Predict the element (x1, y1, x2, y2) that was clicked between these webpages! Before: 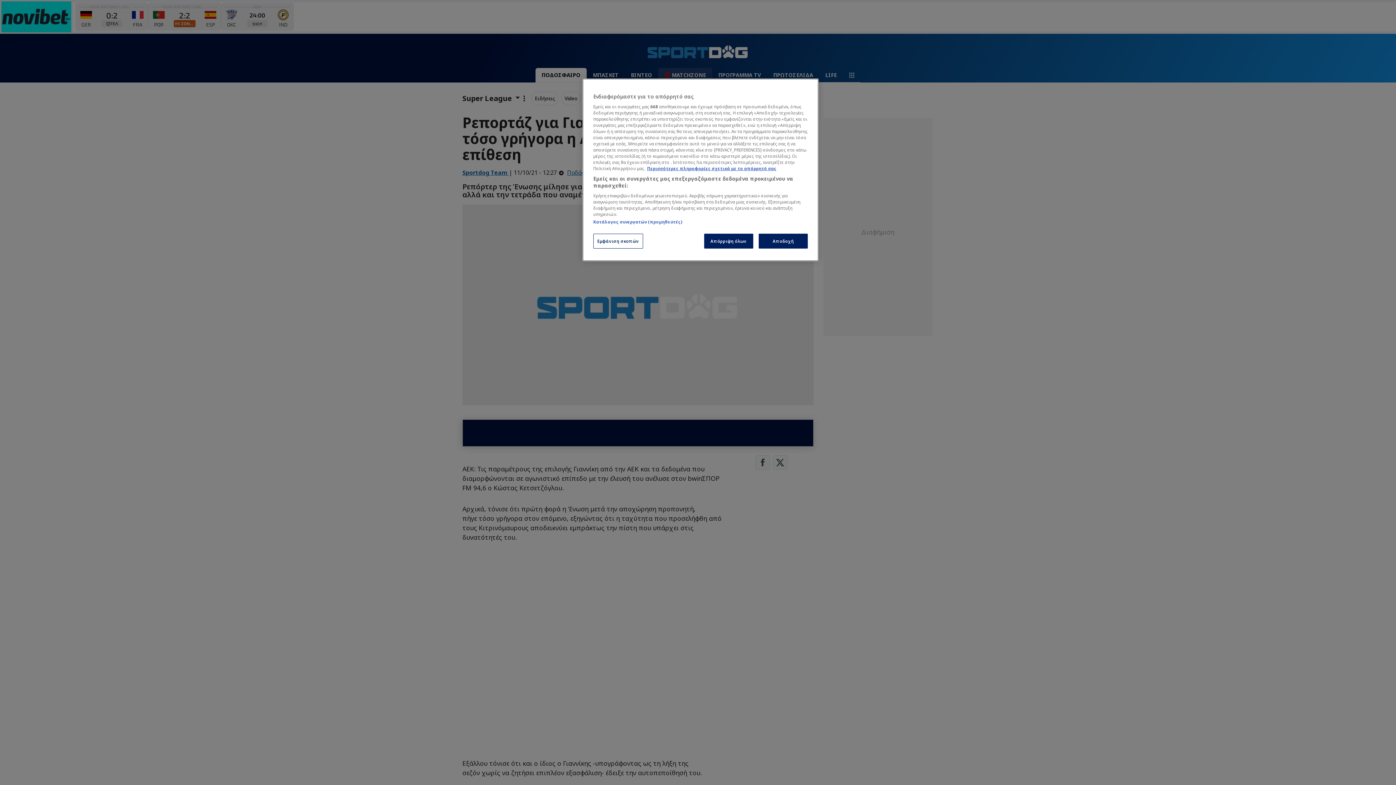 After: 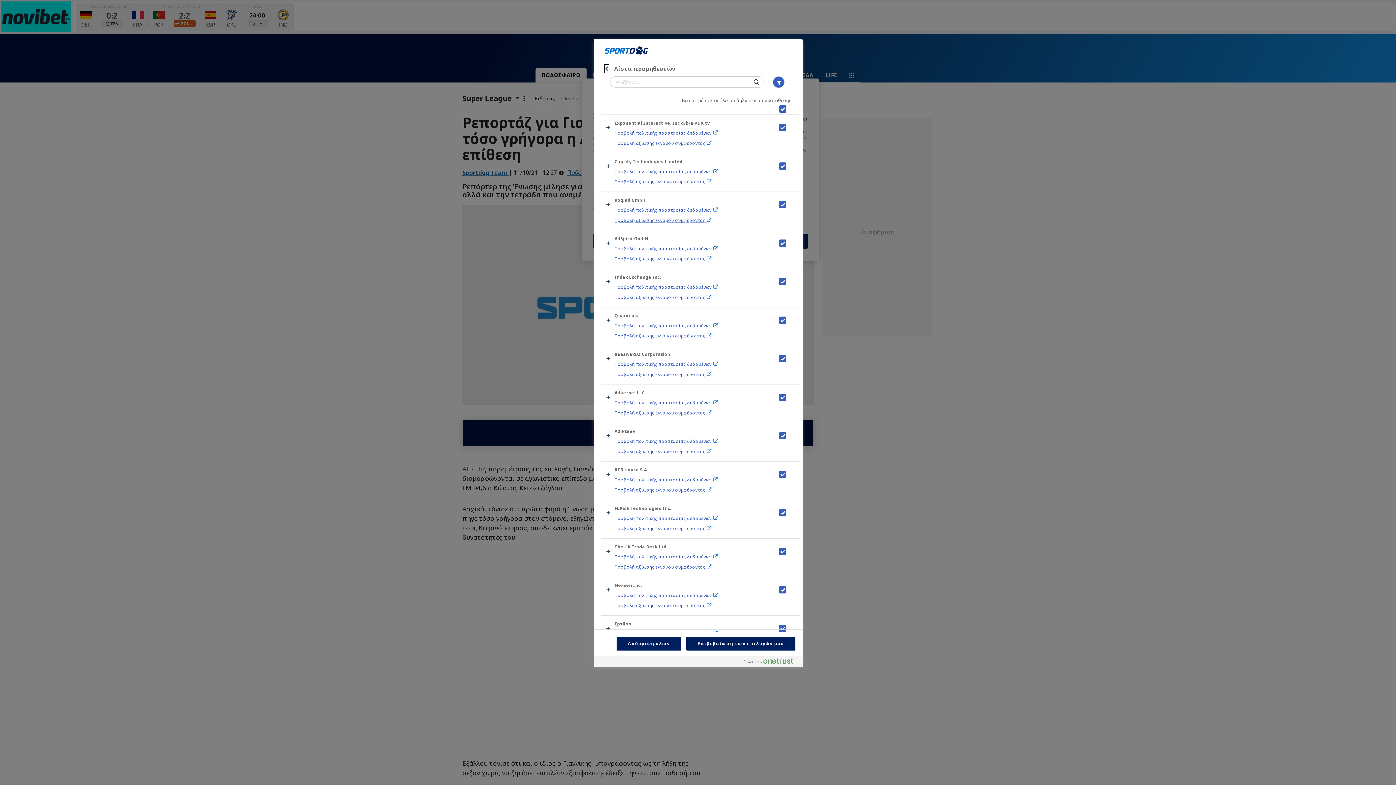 Action: bbox: (593, 219, 682, 224) label: Κατάλογος συνεργατών (προμηθευτές)